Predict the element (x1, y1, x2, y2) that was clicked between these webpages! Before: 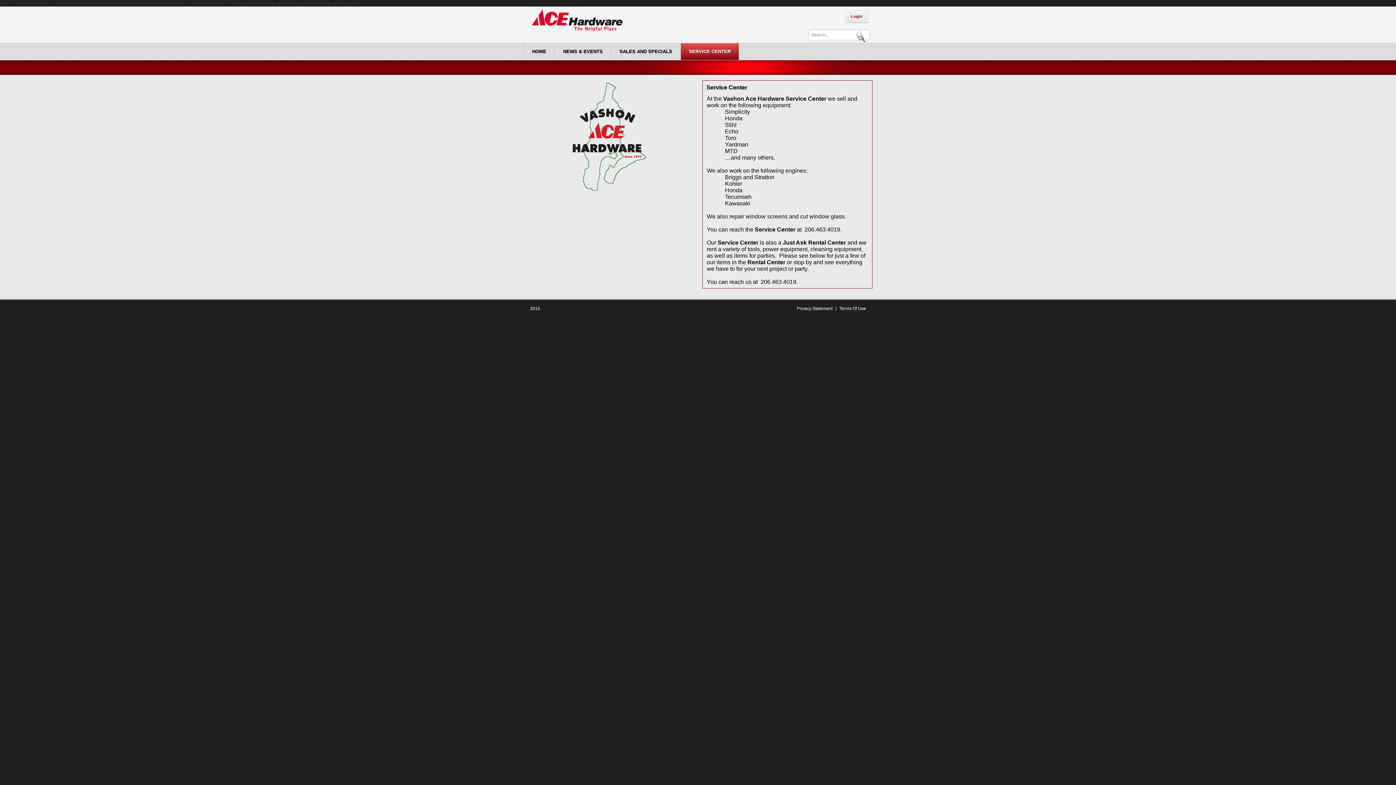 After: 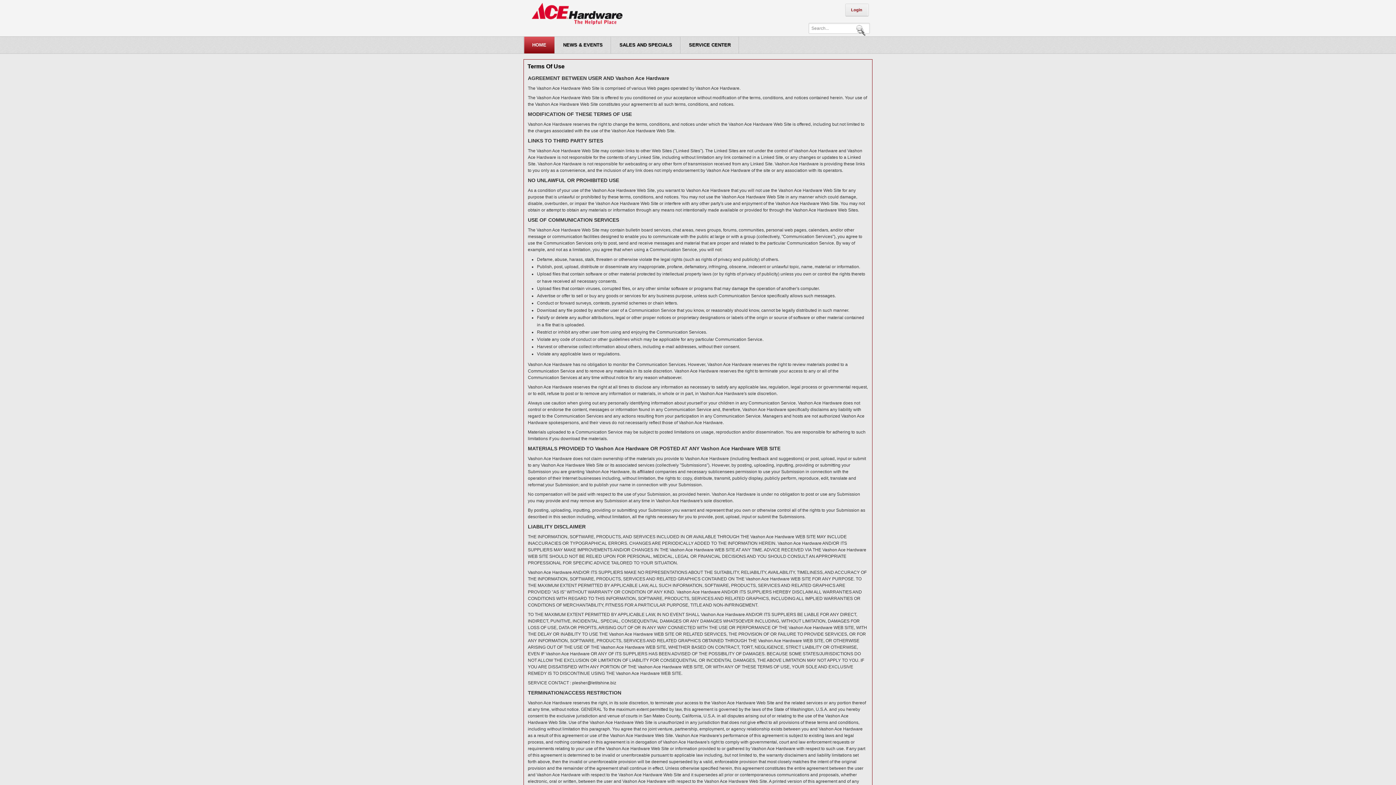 Action: bbox: (836, 306, 869, 311) label: Terms Of Use